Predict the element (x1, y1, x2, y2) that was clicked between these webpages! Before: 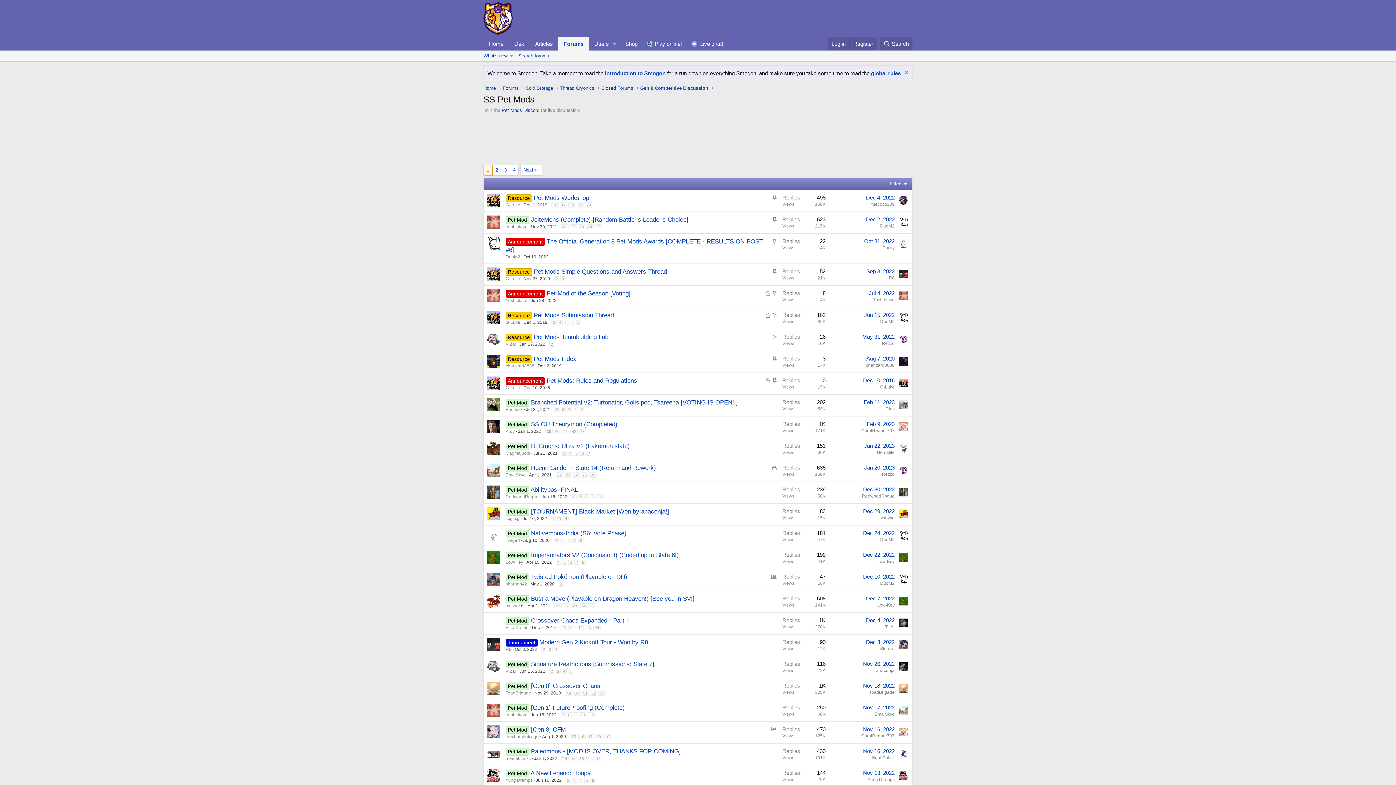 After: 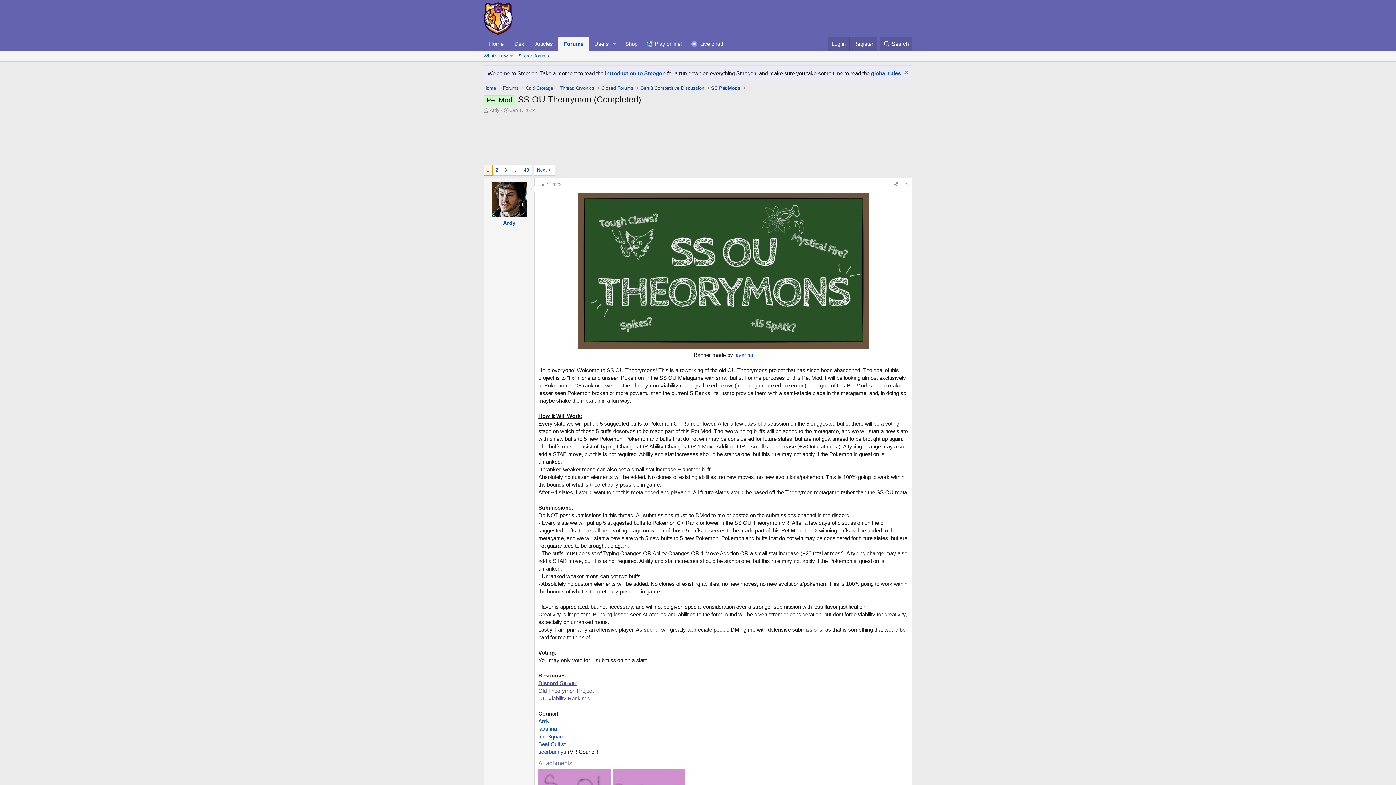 Action: bbox: (518, 429, 541, 434) label: Jan 1, 2022